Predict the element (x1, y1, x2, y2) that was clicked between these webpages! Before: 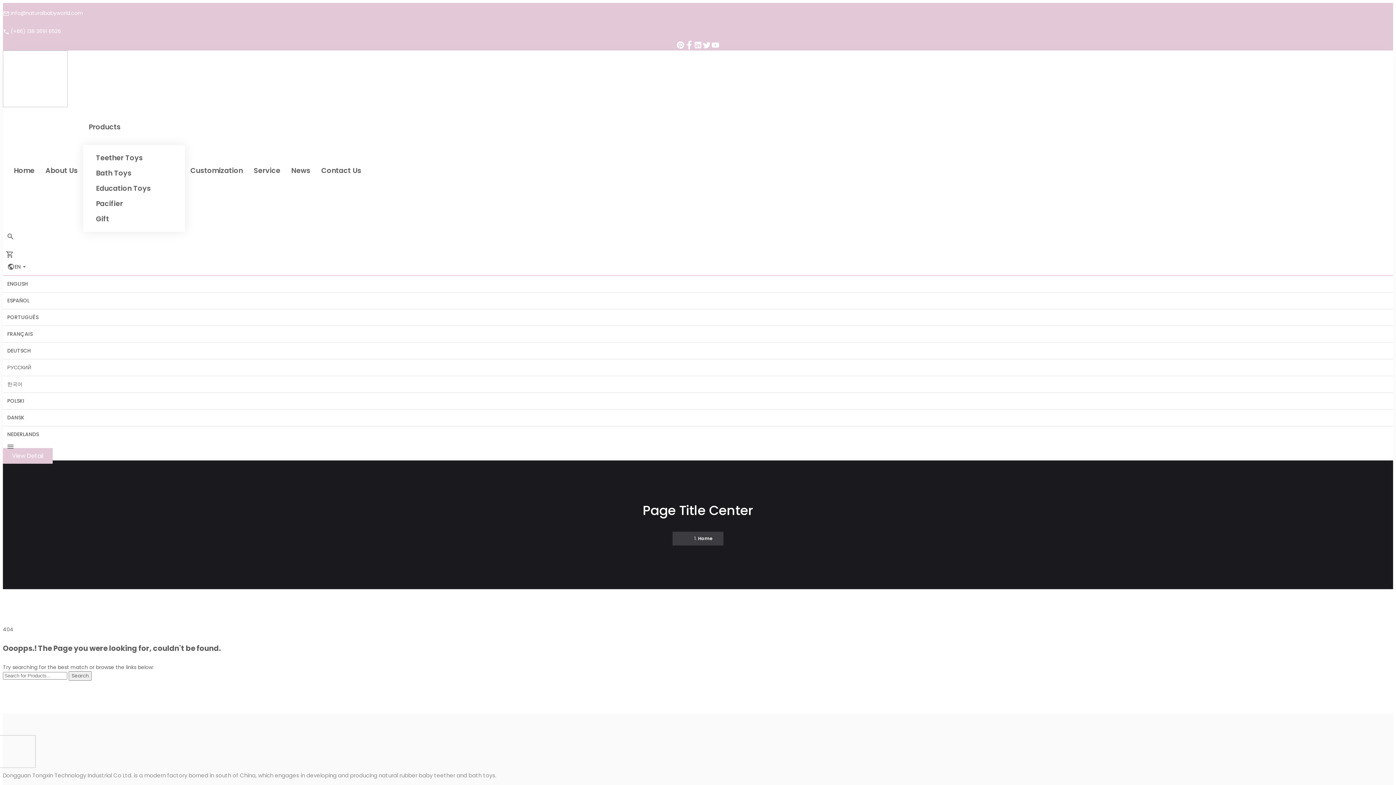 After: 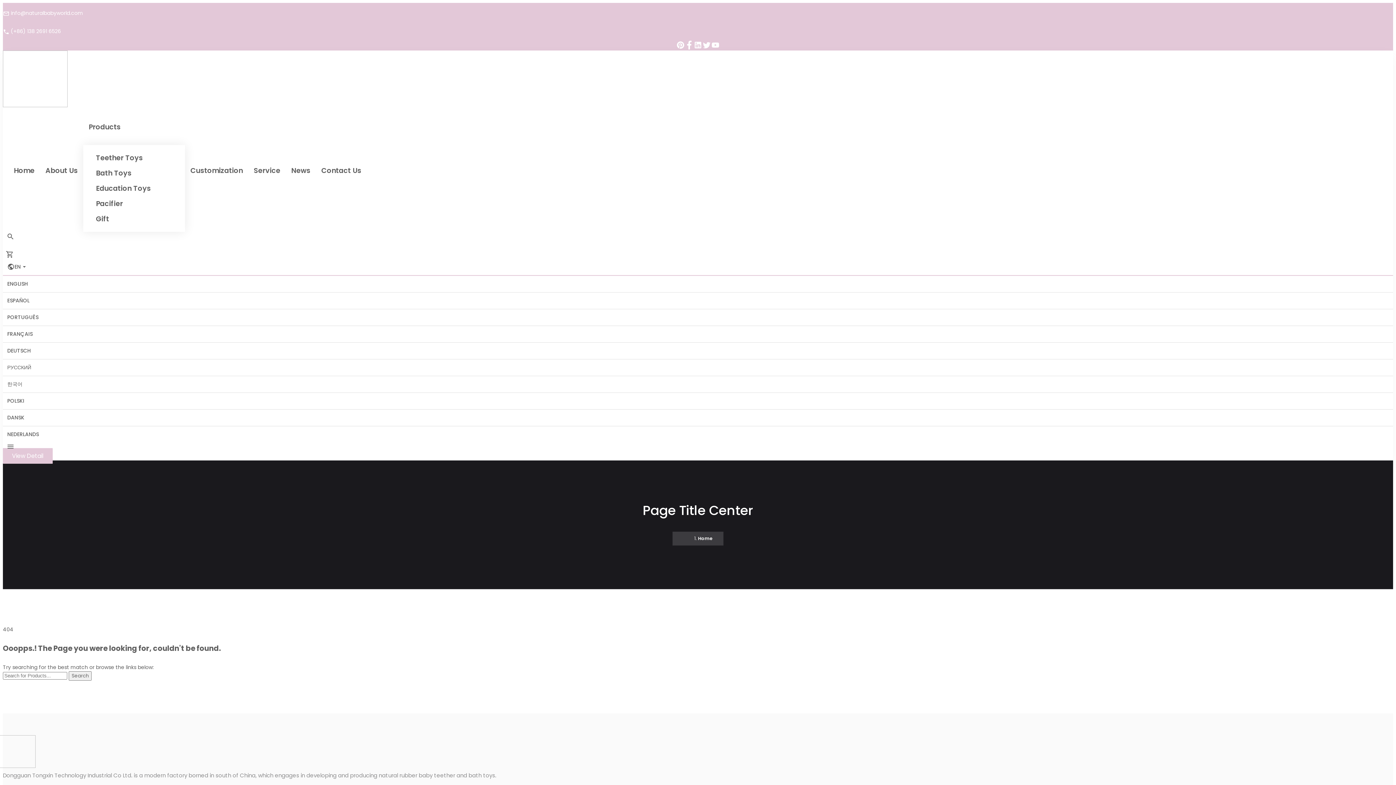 Action: bbox: (5, 241, 14, 250)